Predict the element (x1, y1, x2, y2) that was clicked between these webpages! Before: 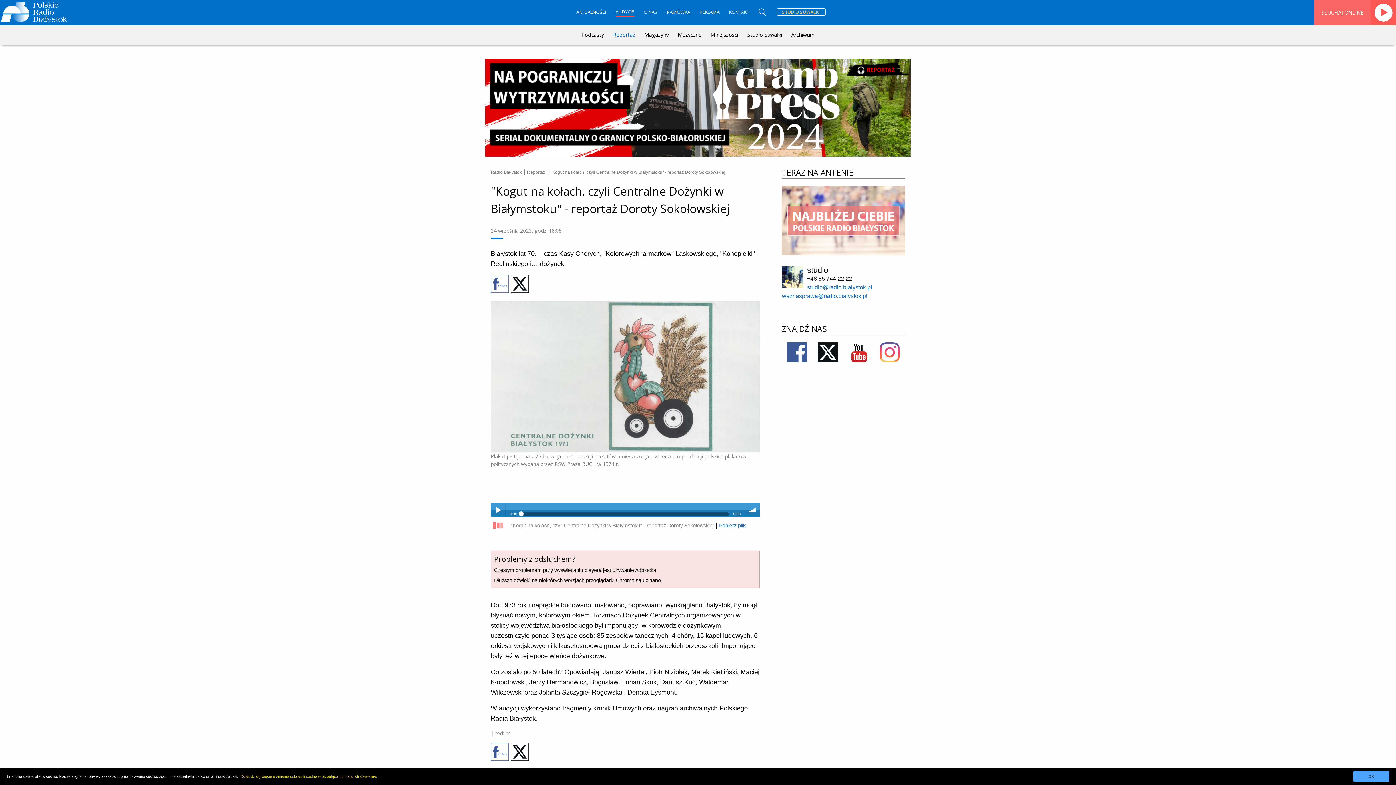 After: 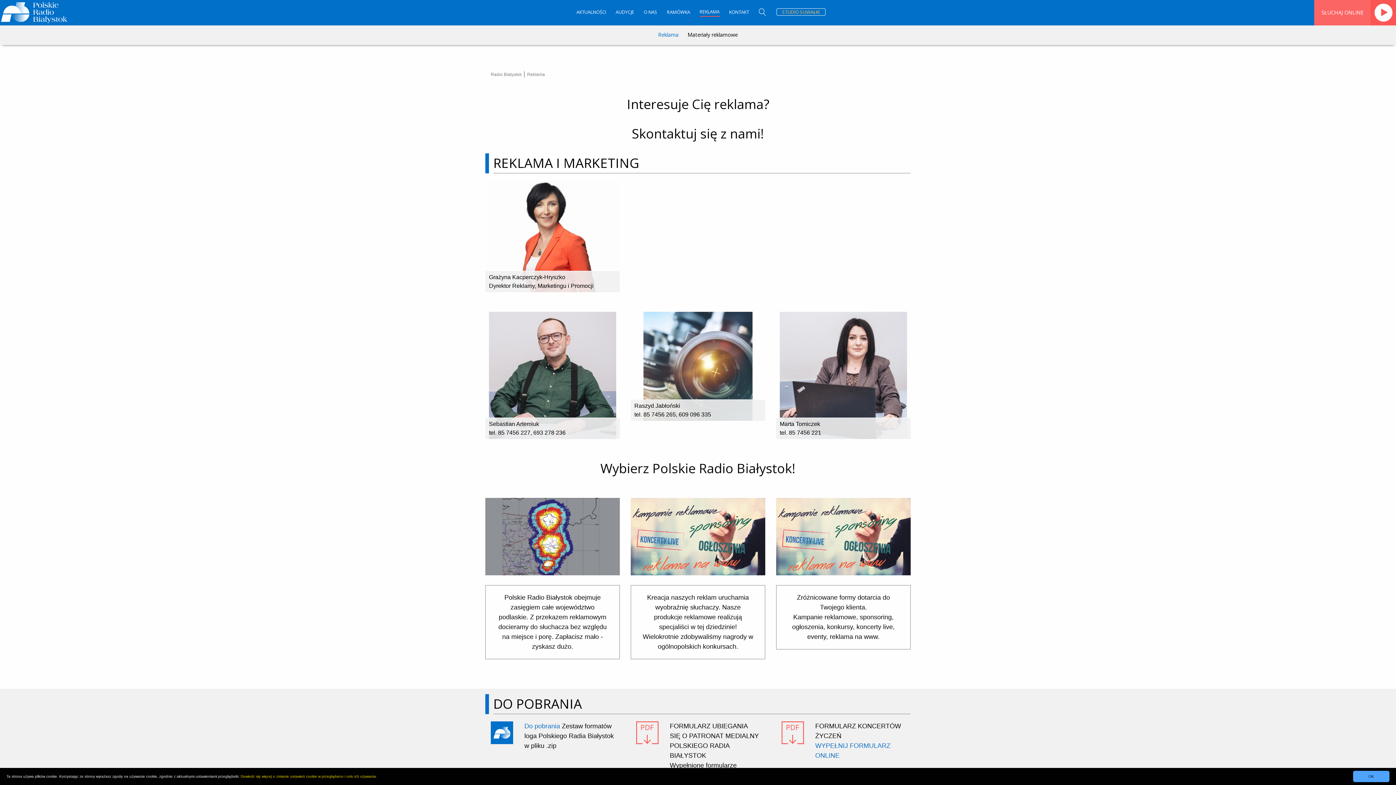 Action: bbox: (699, 9, 719, 16) label: REKLAMA